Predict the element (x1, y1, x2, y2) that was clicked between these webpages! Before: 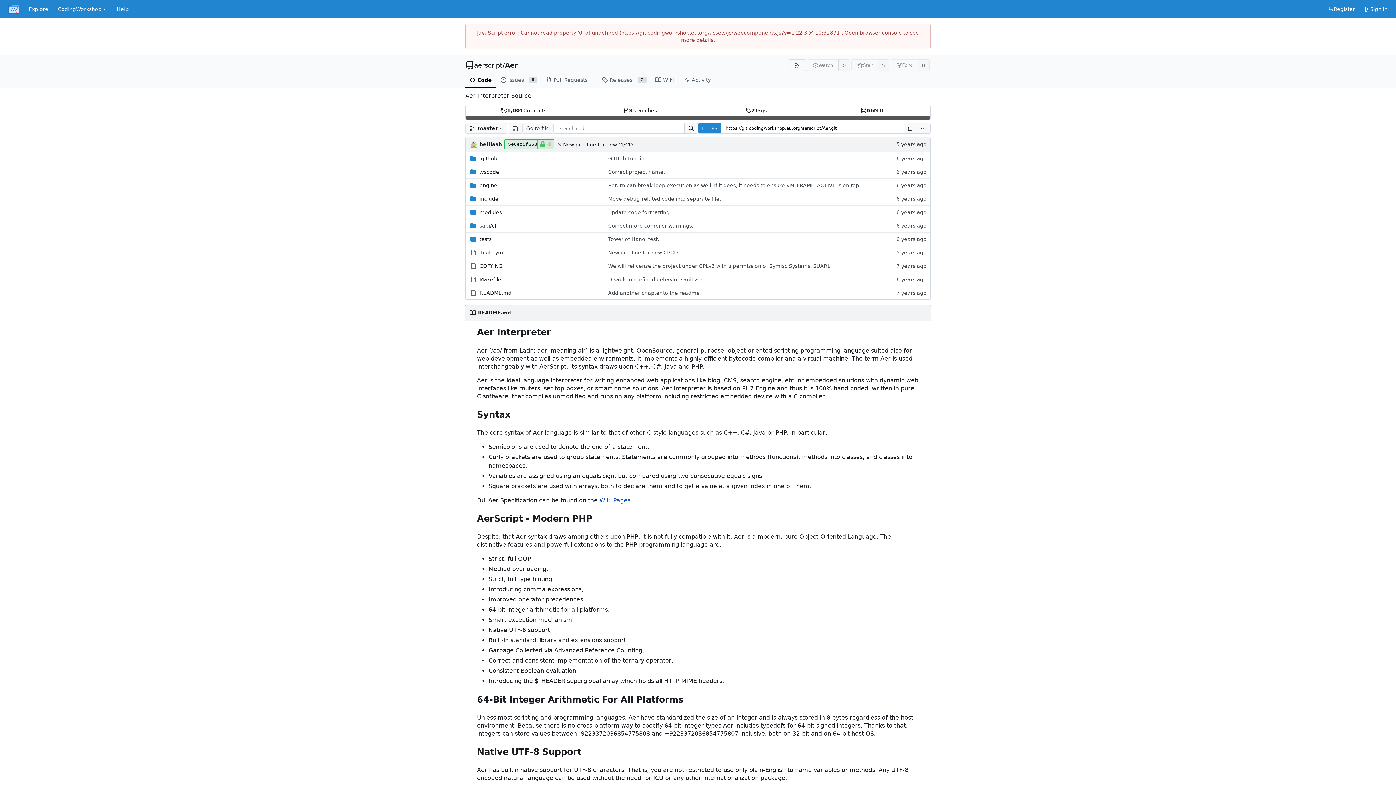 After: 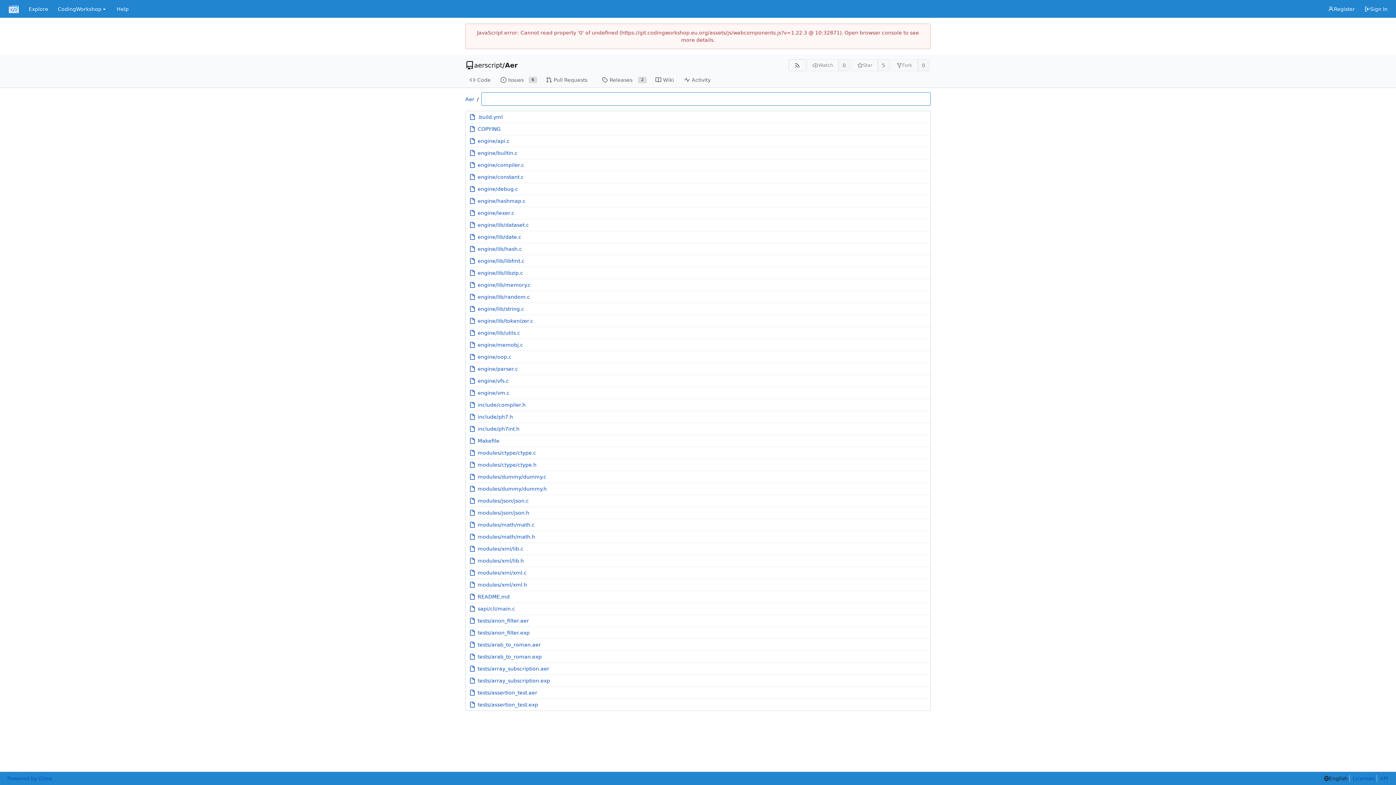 Action: label: Go to file bbox: (522, 123, 553, 133)